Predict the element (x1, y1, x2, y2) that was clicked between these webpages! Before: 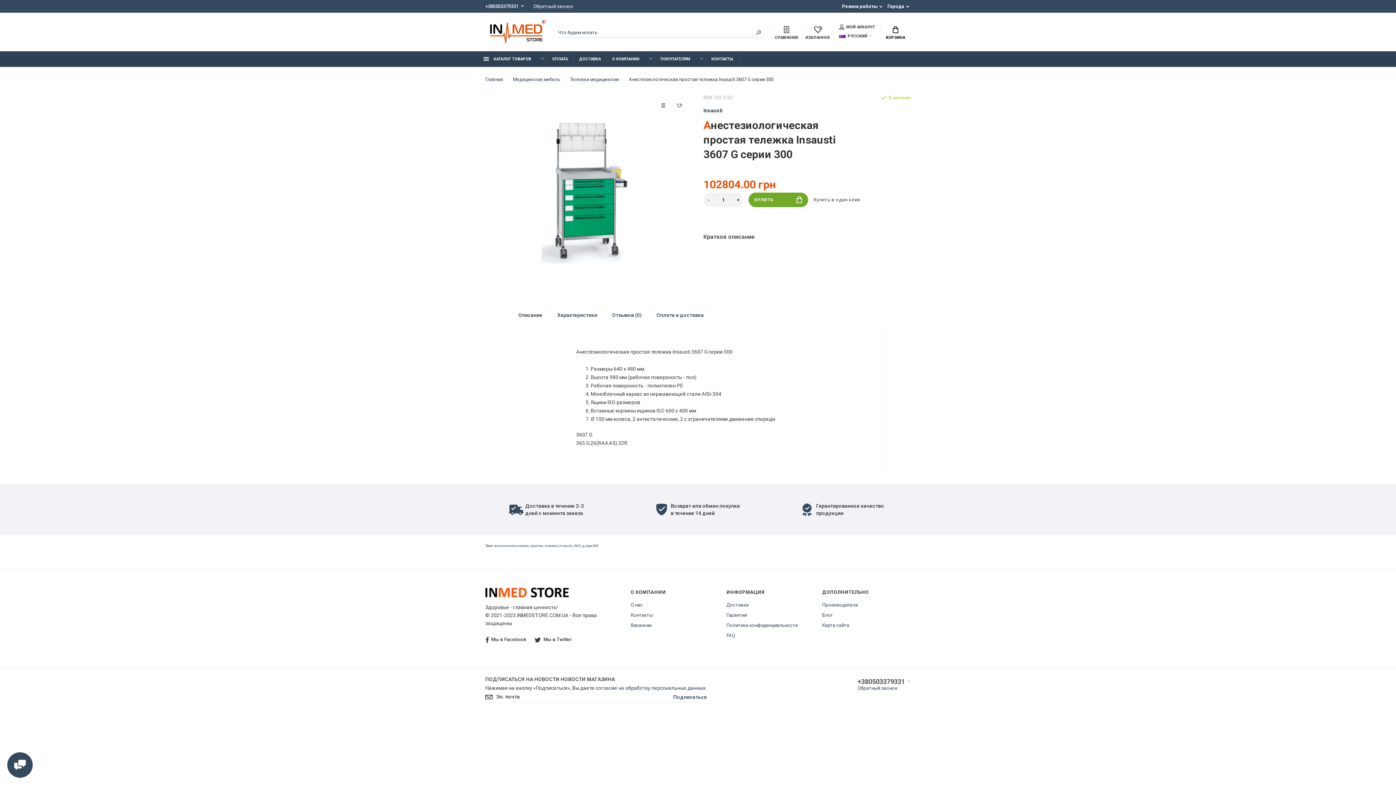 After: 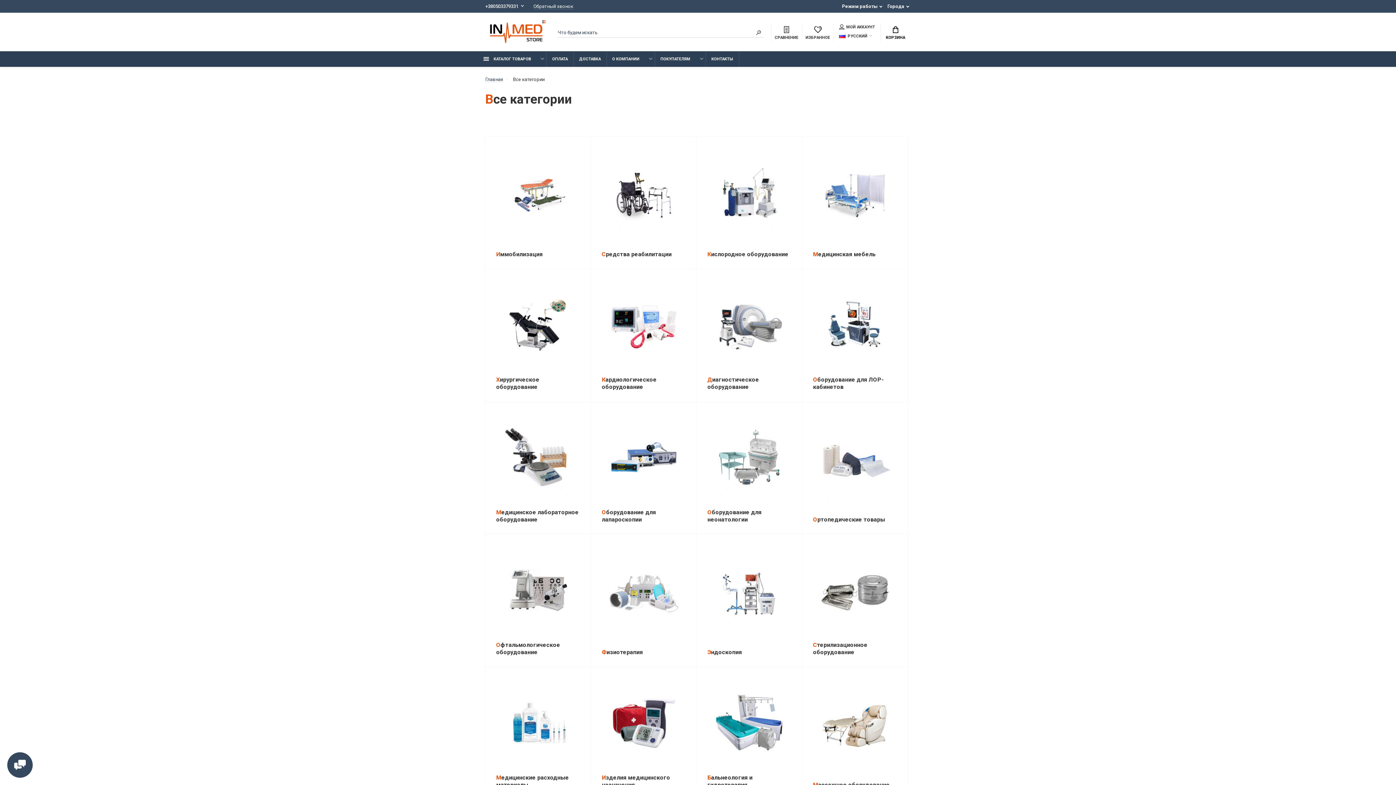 Action: label:  КАТАЛОГ ТОВАРОВ bbox: (478, 51, 546, 66)